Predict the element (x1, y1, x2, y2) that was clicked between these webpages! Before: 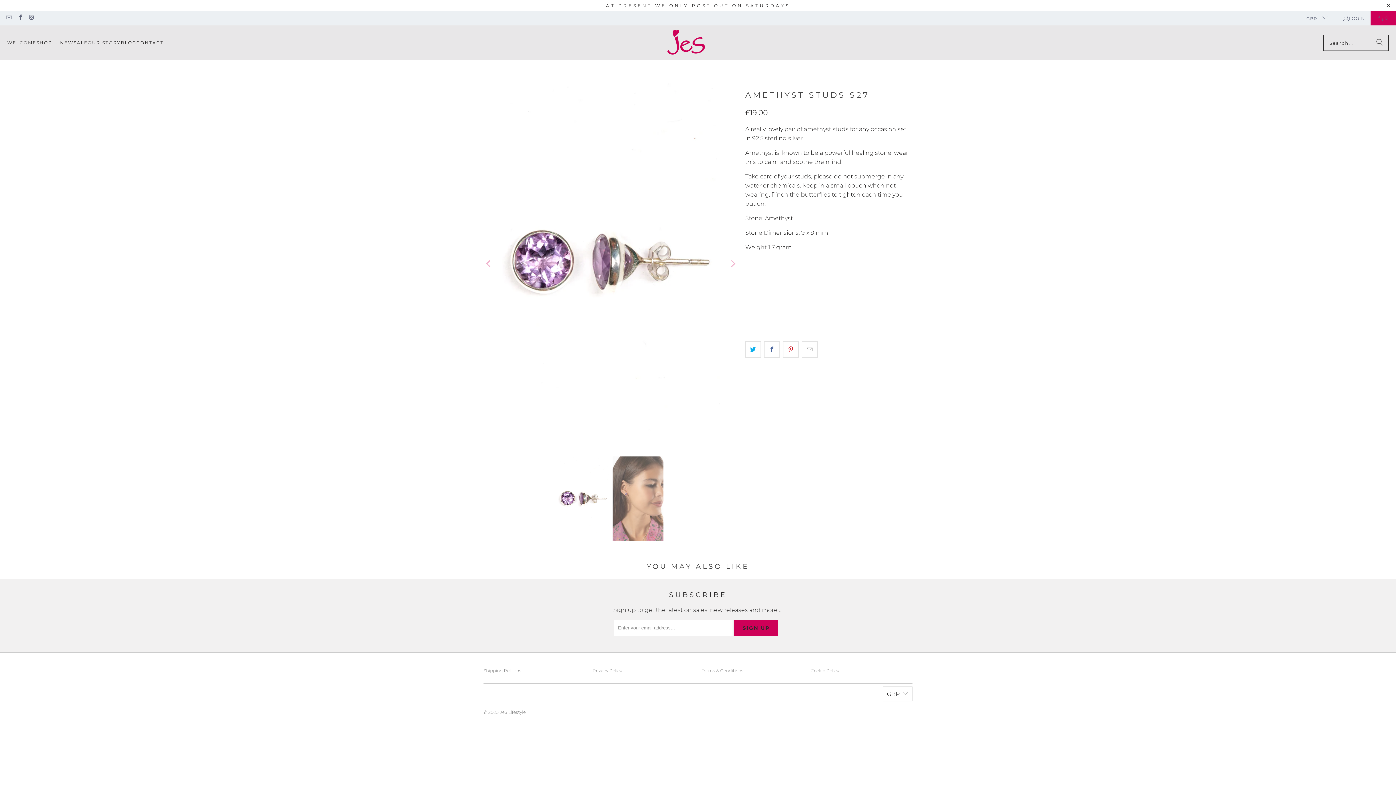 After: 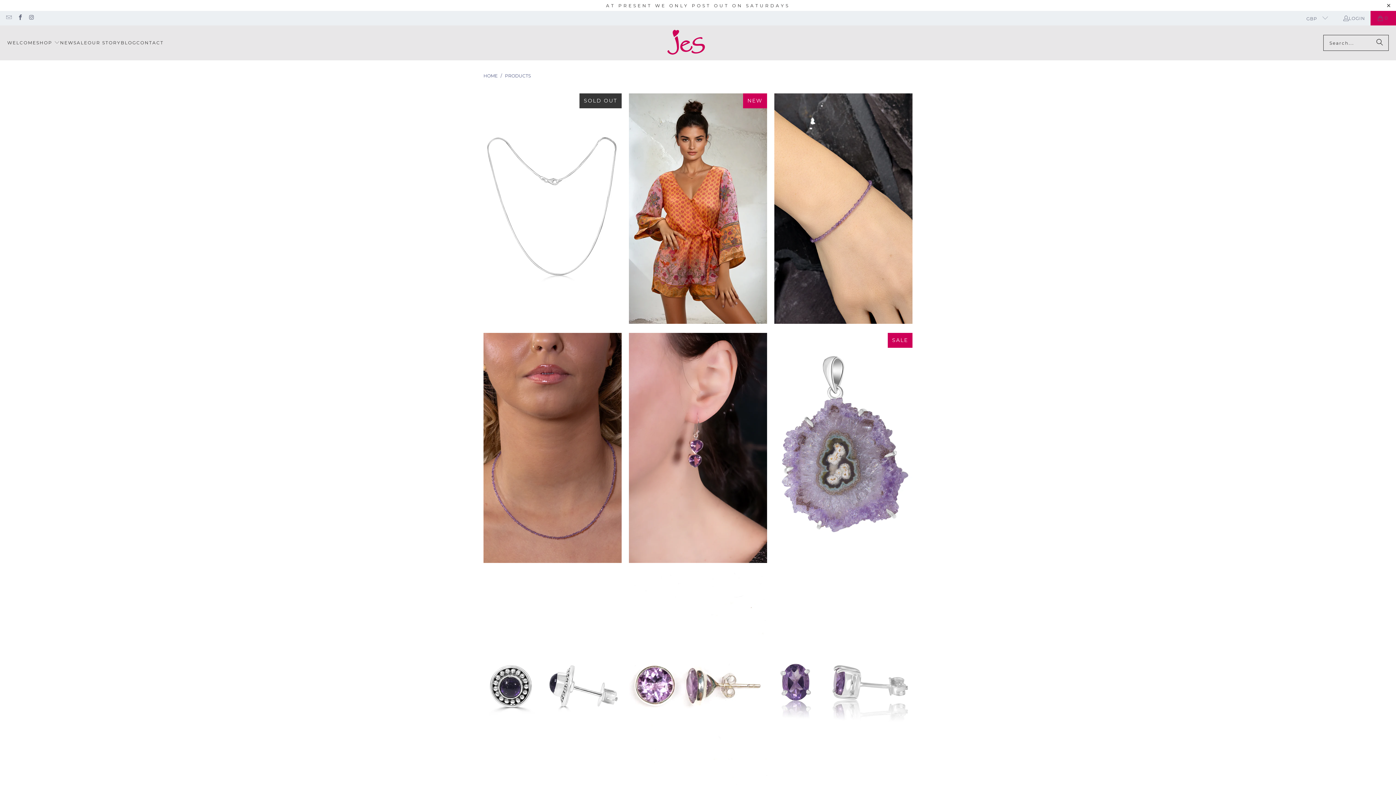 Action: bbox: (36, 33, 60, 52) label: SHOP 